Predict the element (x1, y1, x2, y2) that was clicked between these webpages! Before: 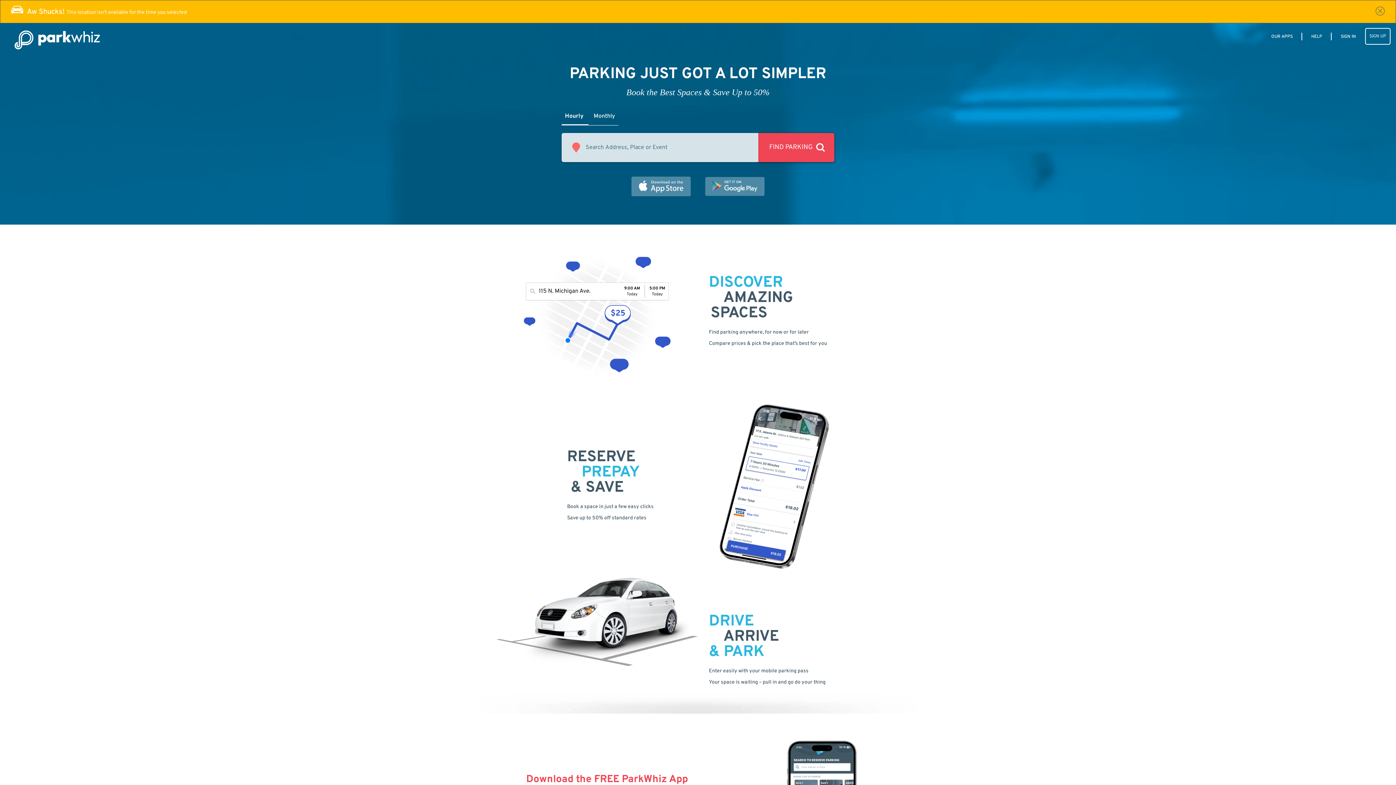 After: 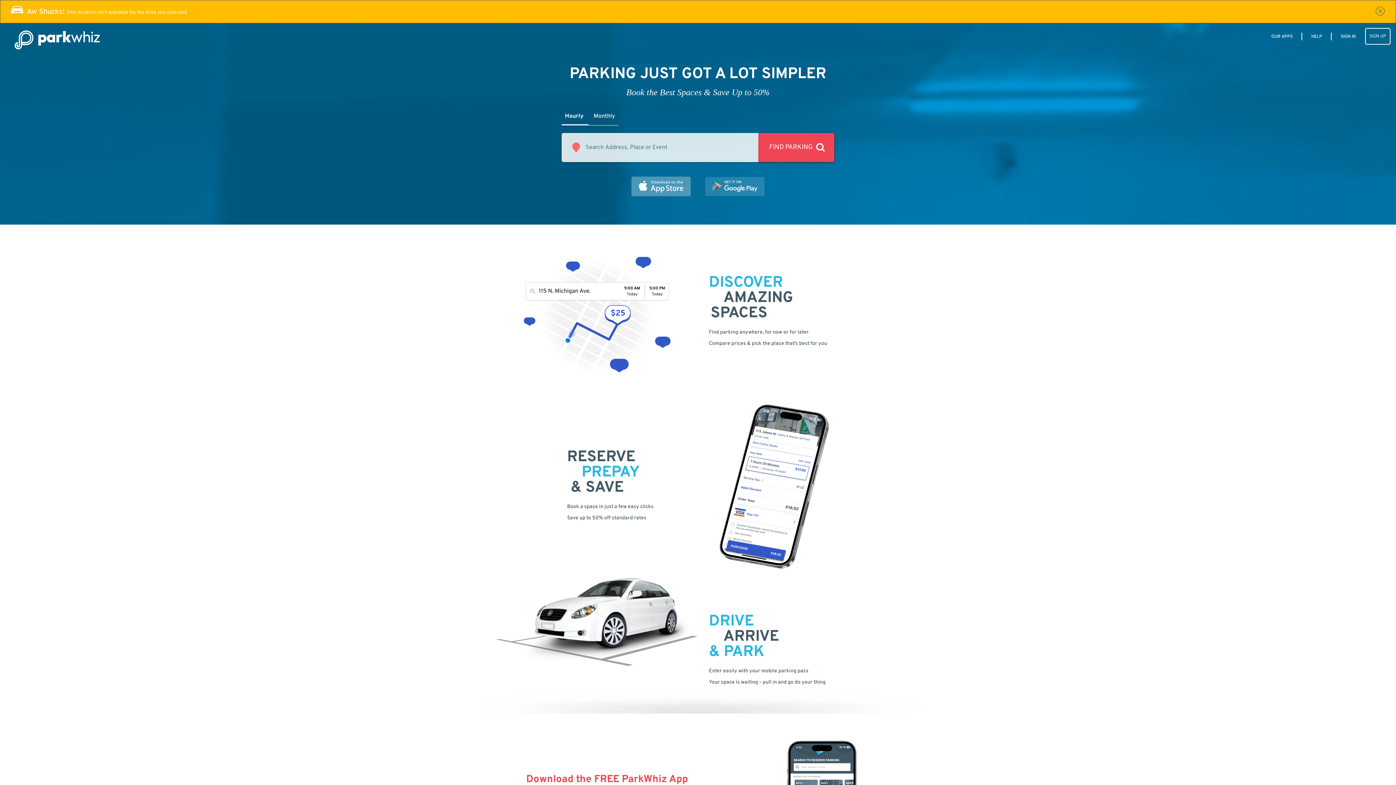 Action: bbox: (705, 183, 764, 189)